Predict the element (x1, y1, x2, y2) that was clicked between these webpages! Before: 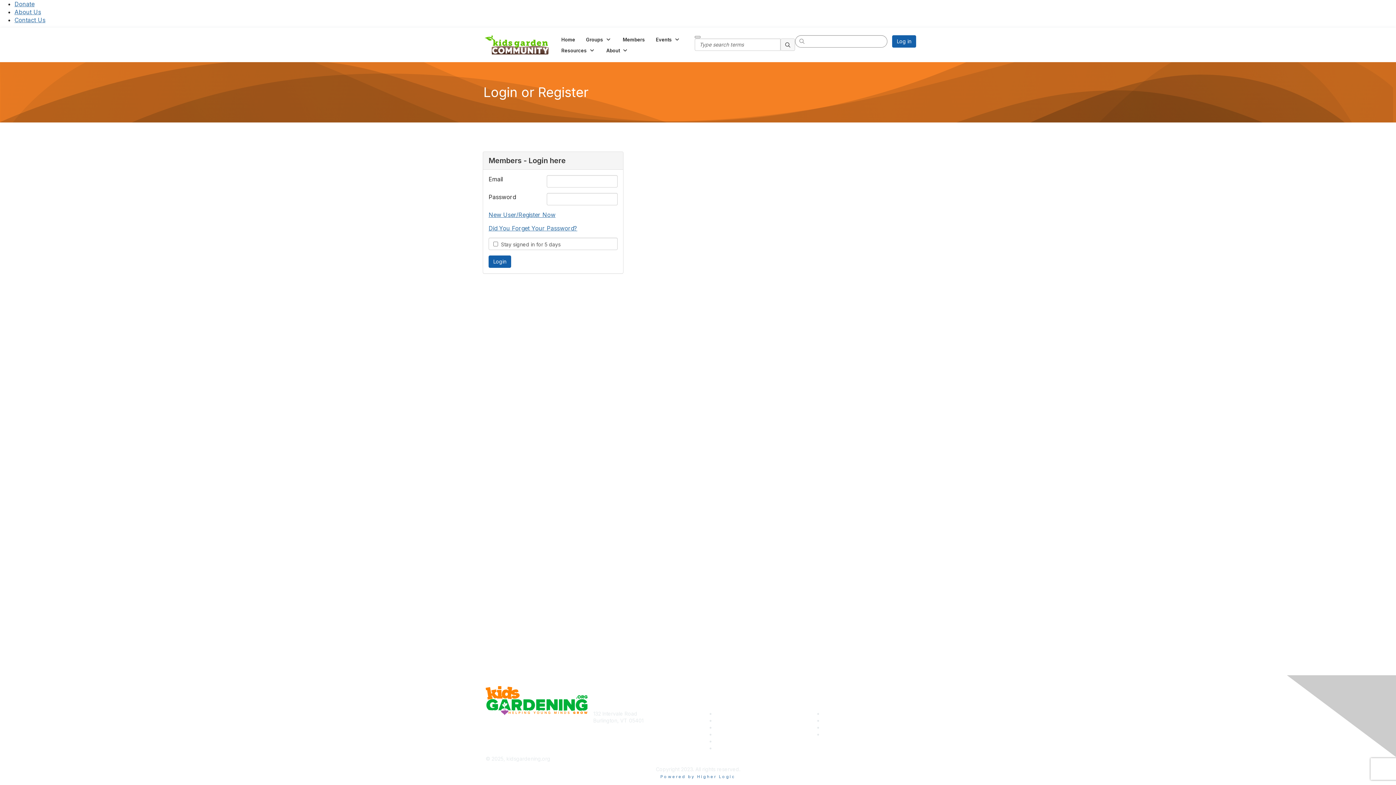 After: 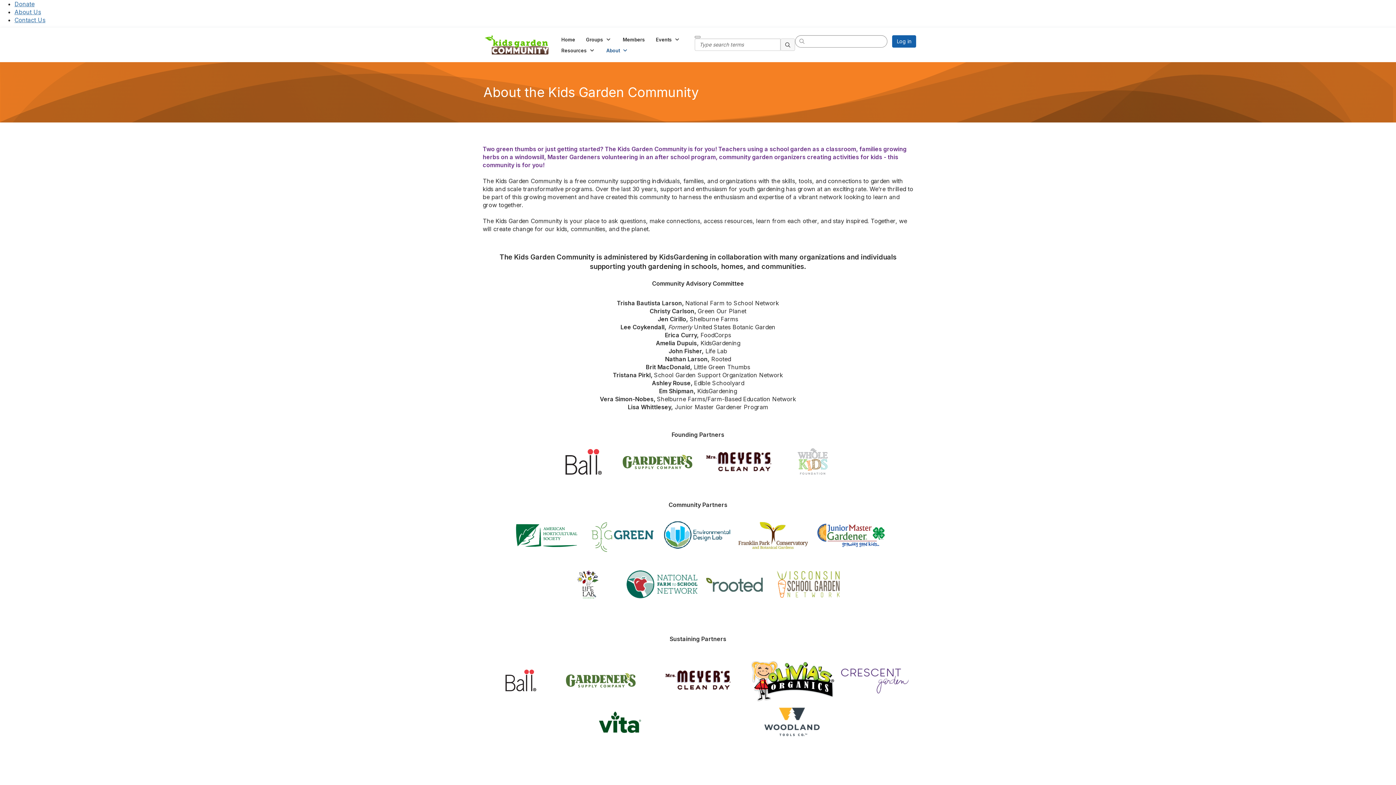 Action: bbox: (14, 8, 41, 15) label: About Us